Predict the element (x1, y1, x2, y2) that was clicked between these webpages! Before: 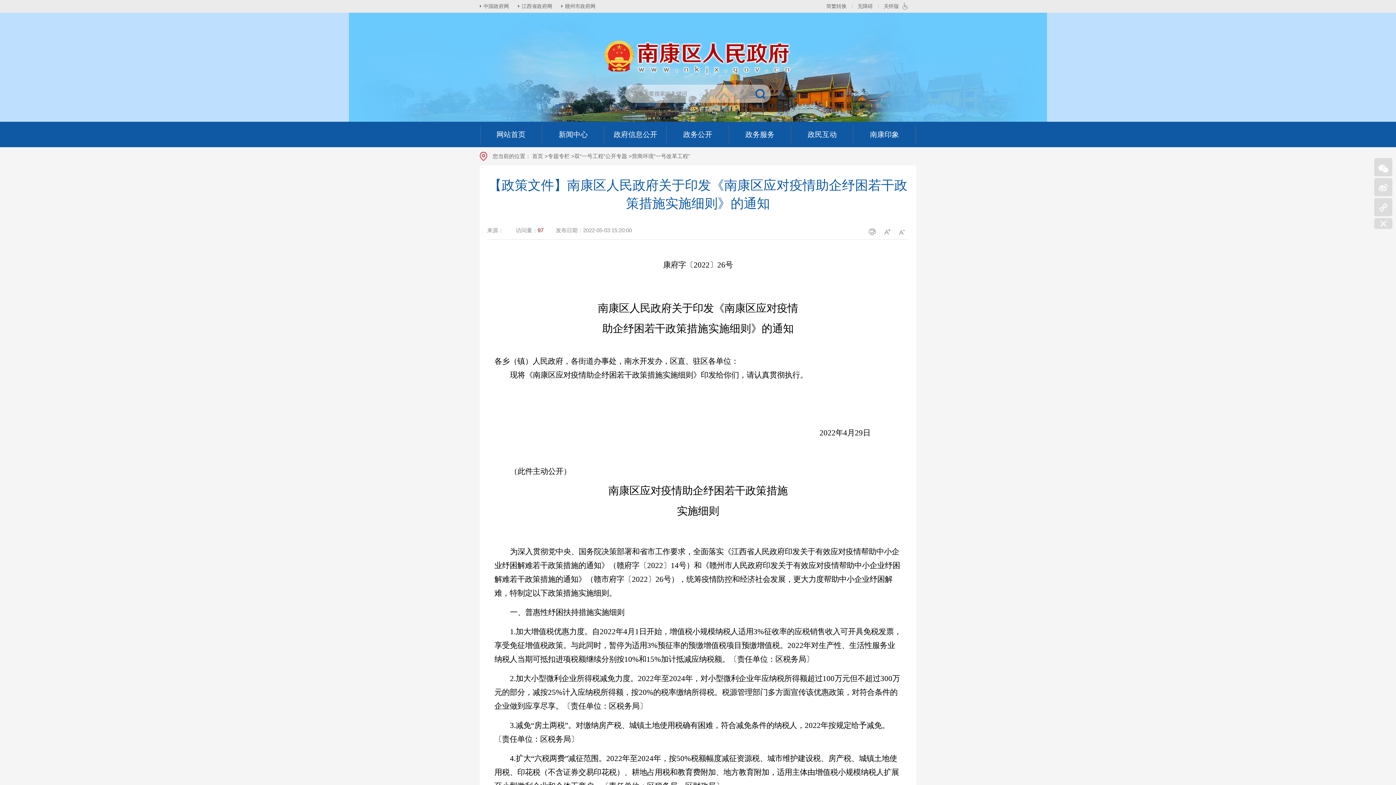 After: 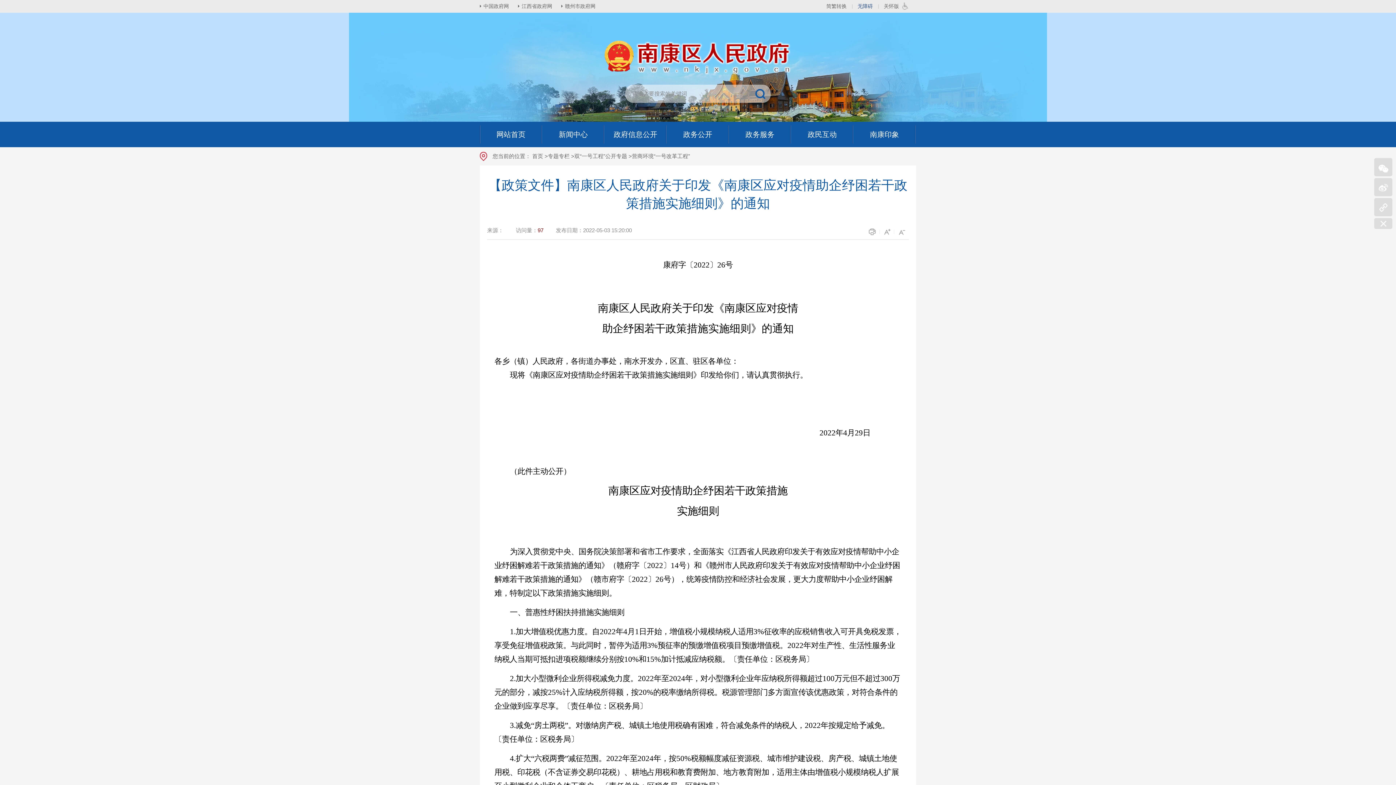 Action: label: 无障碍 bbox: (857, 3, 873, 9)